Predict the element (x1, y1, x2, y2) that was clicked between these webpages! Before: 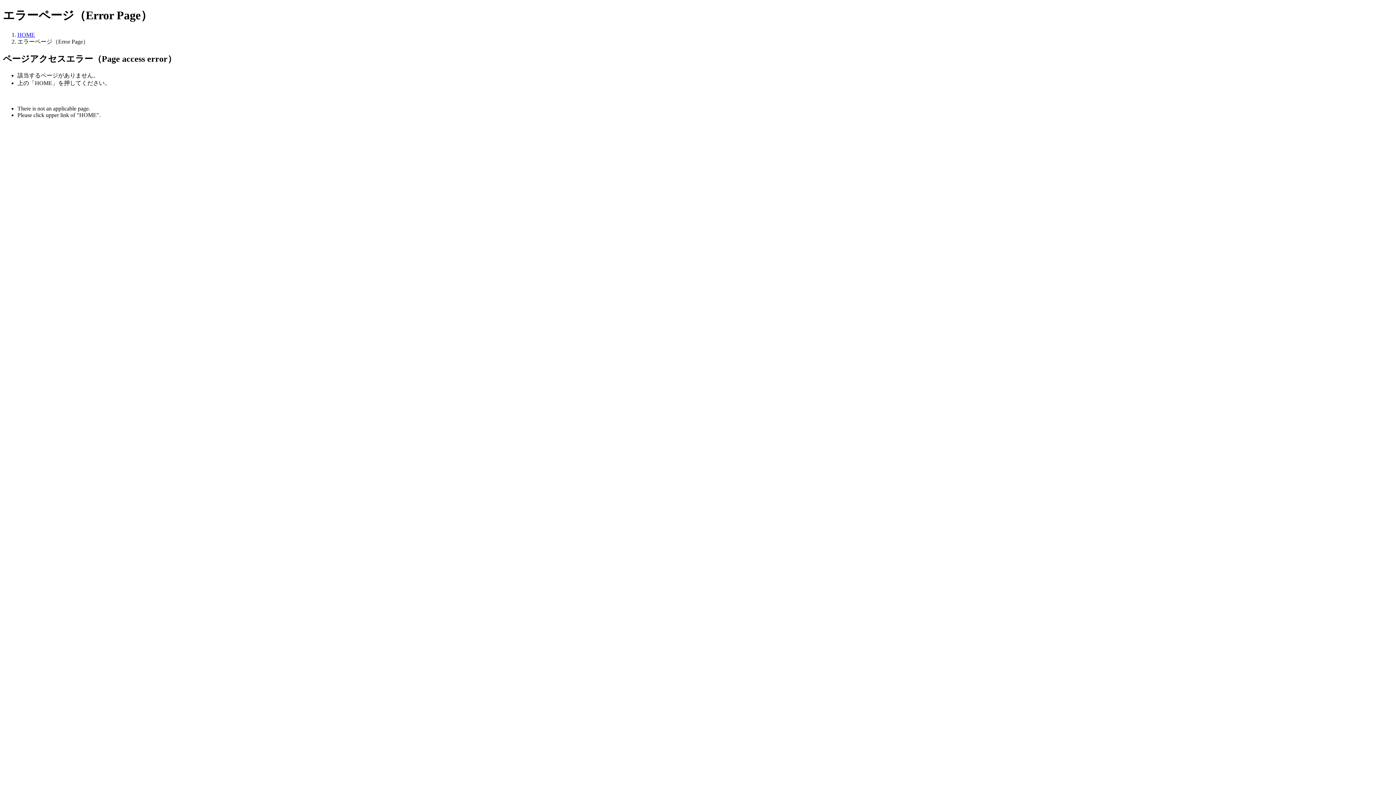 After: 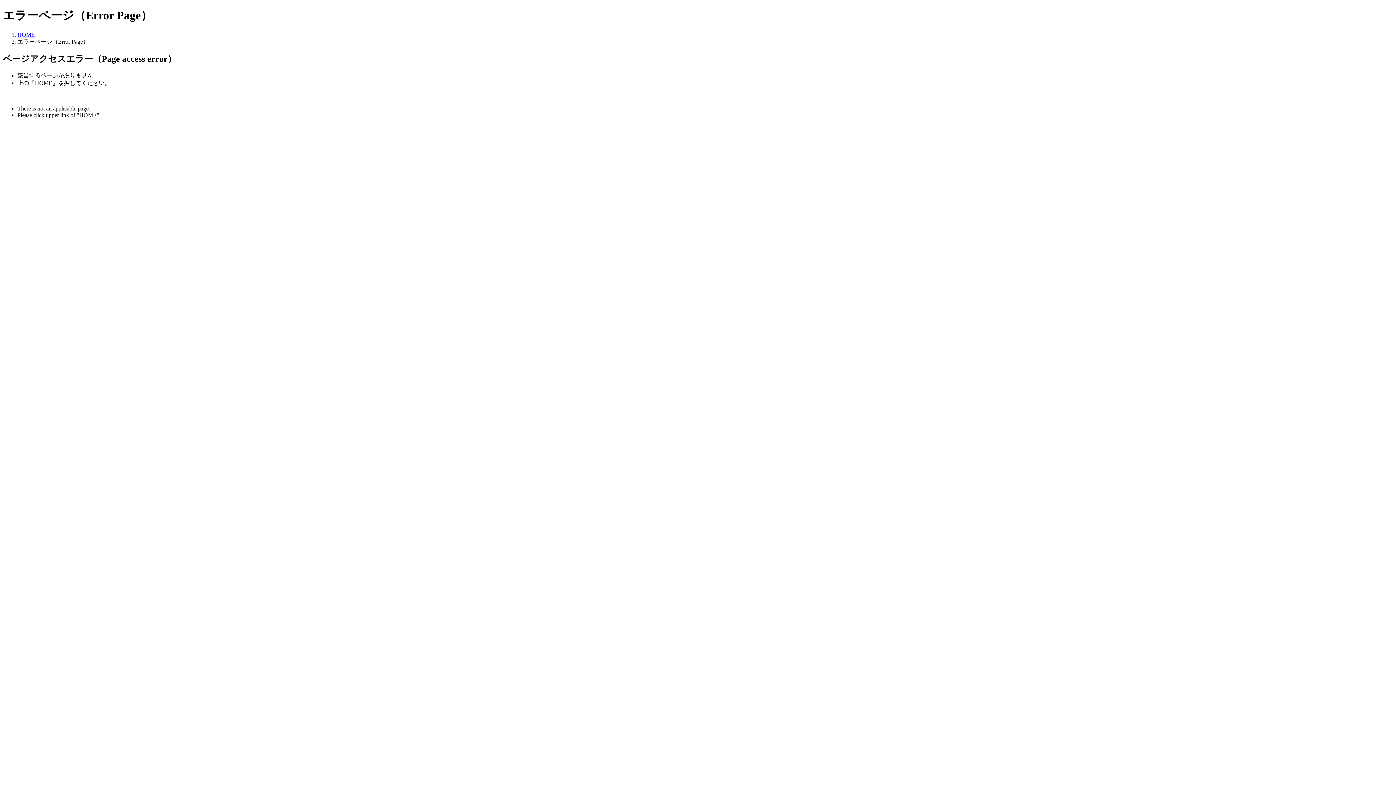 Action: label: HOME bbox: (17, 31, 34, 37)